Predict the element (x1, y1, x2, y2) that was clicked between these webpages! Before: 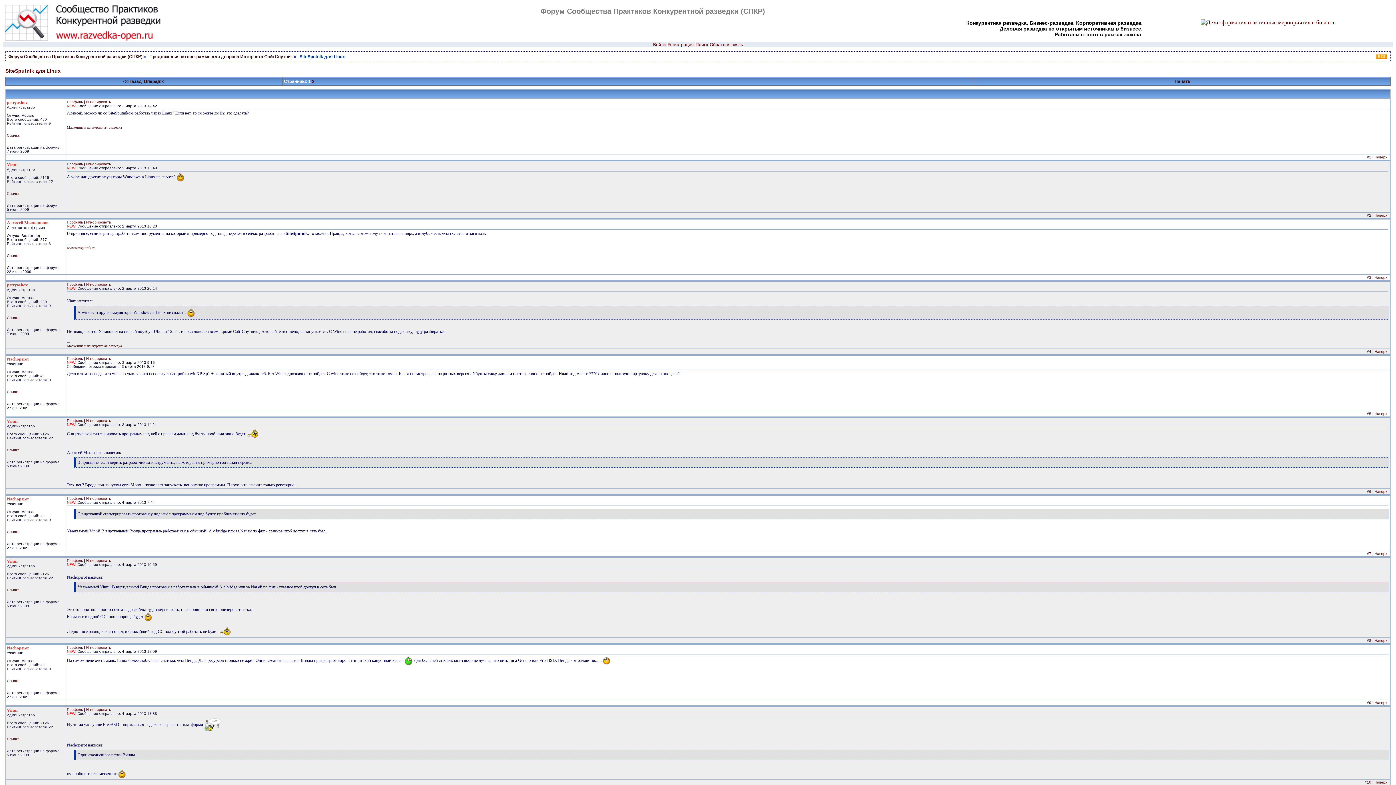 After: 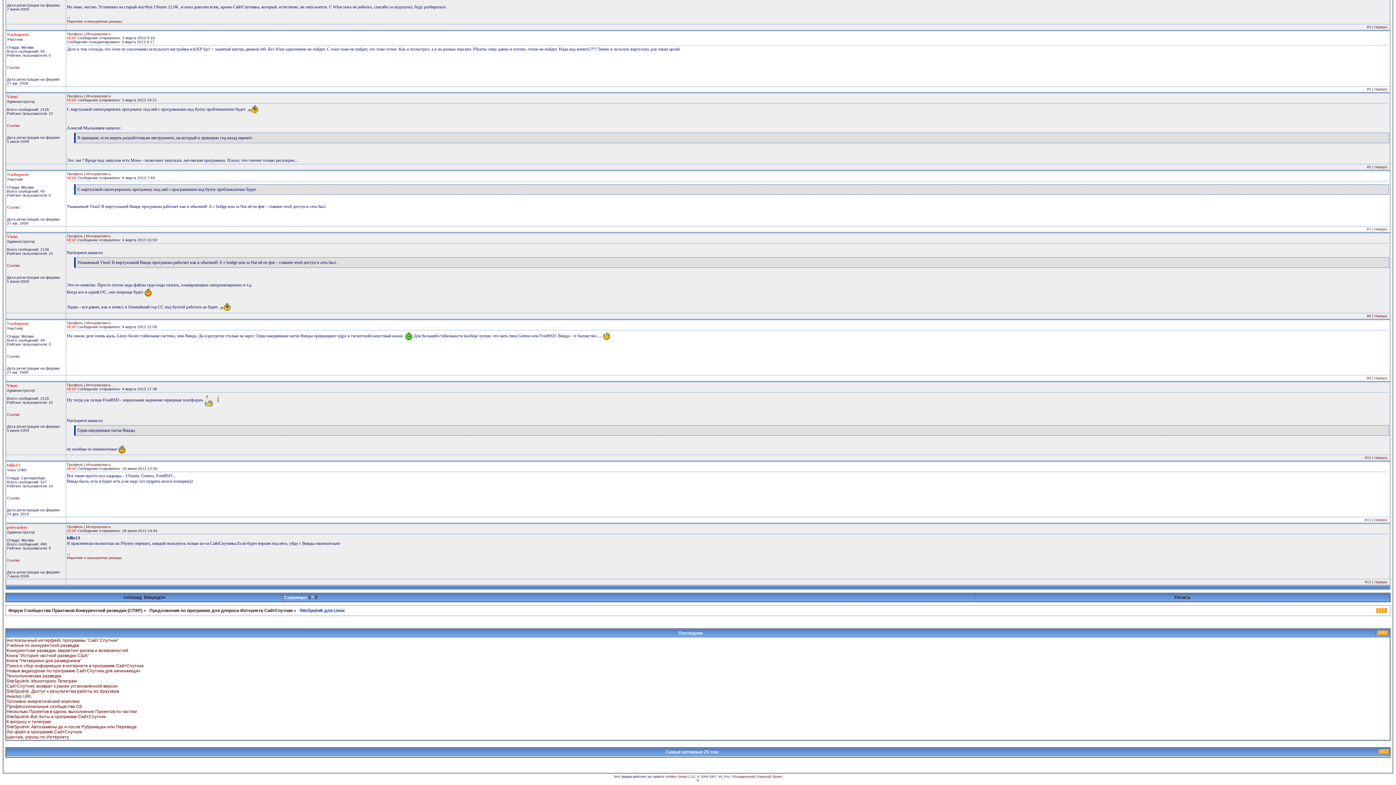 Action: label: Ссылка bbox: (6, 588, 19, 592)